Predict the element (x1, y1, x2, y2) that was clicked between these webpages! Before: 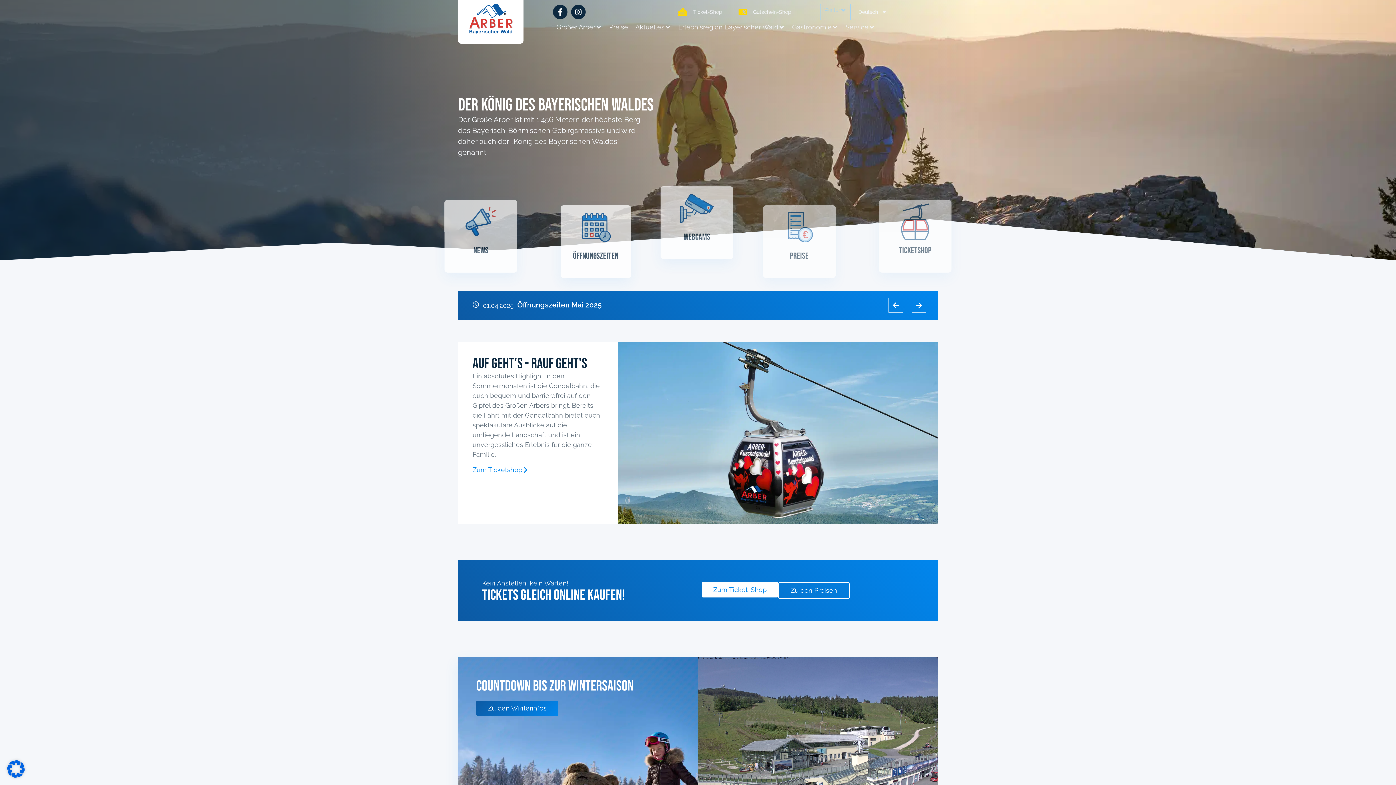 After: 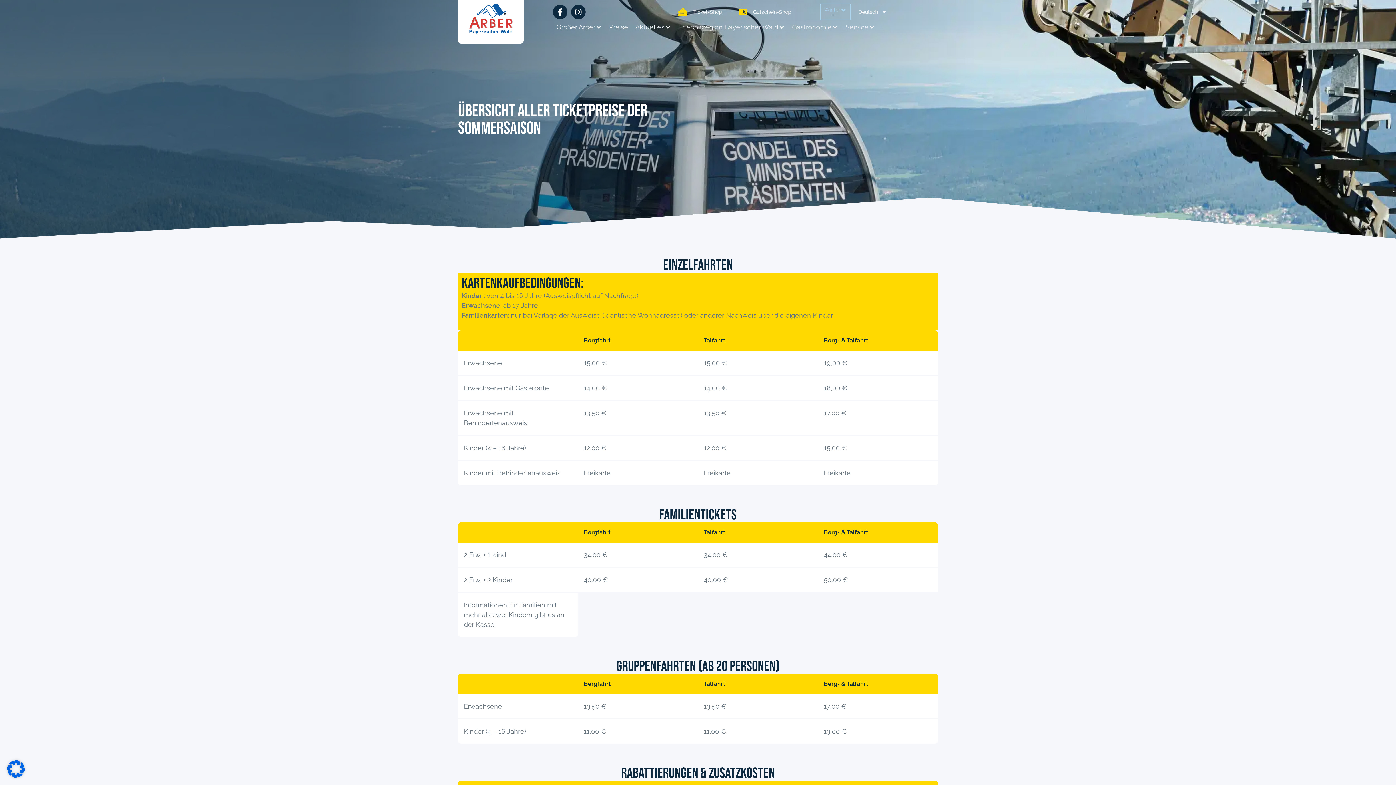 Action: bbox: (763, 205, 835, 278) label: Preise